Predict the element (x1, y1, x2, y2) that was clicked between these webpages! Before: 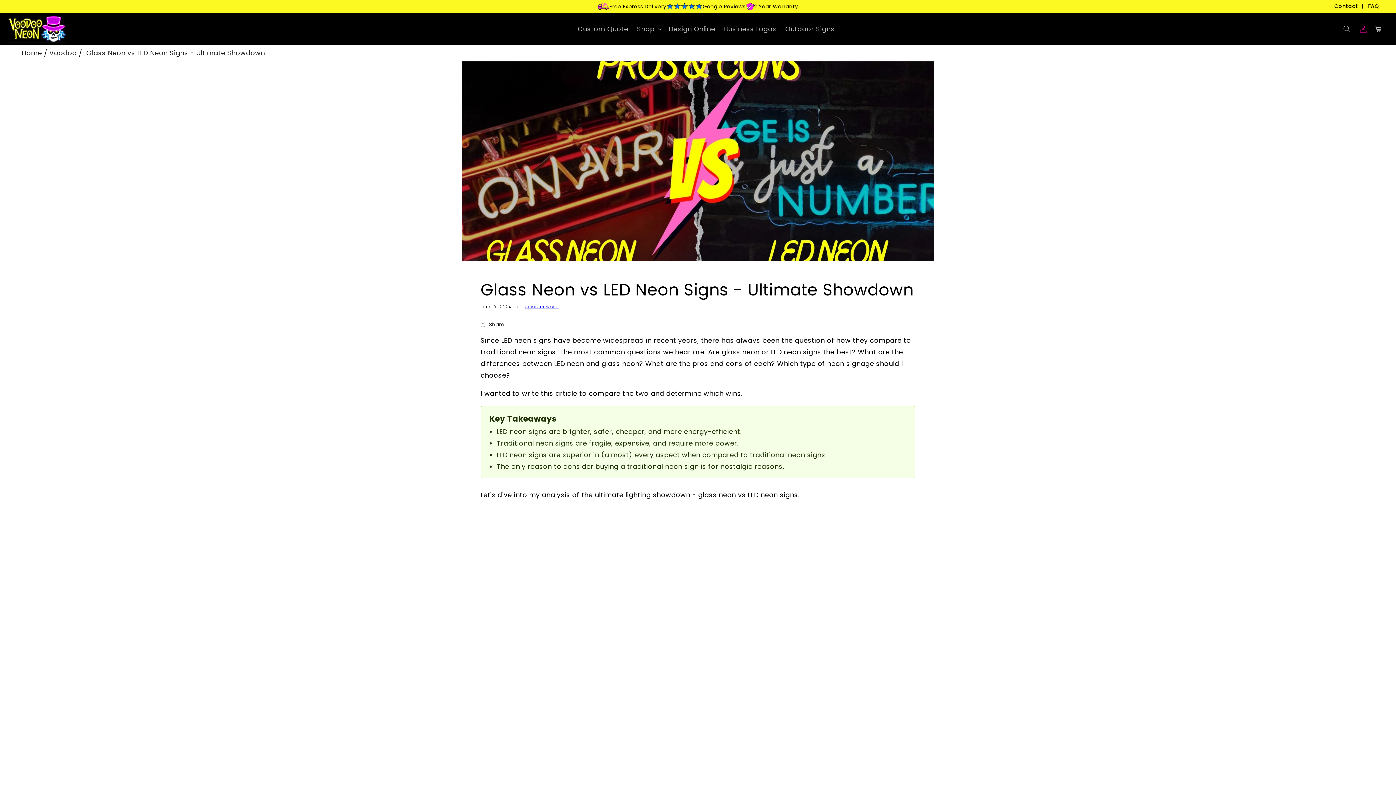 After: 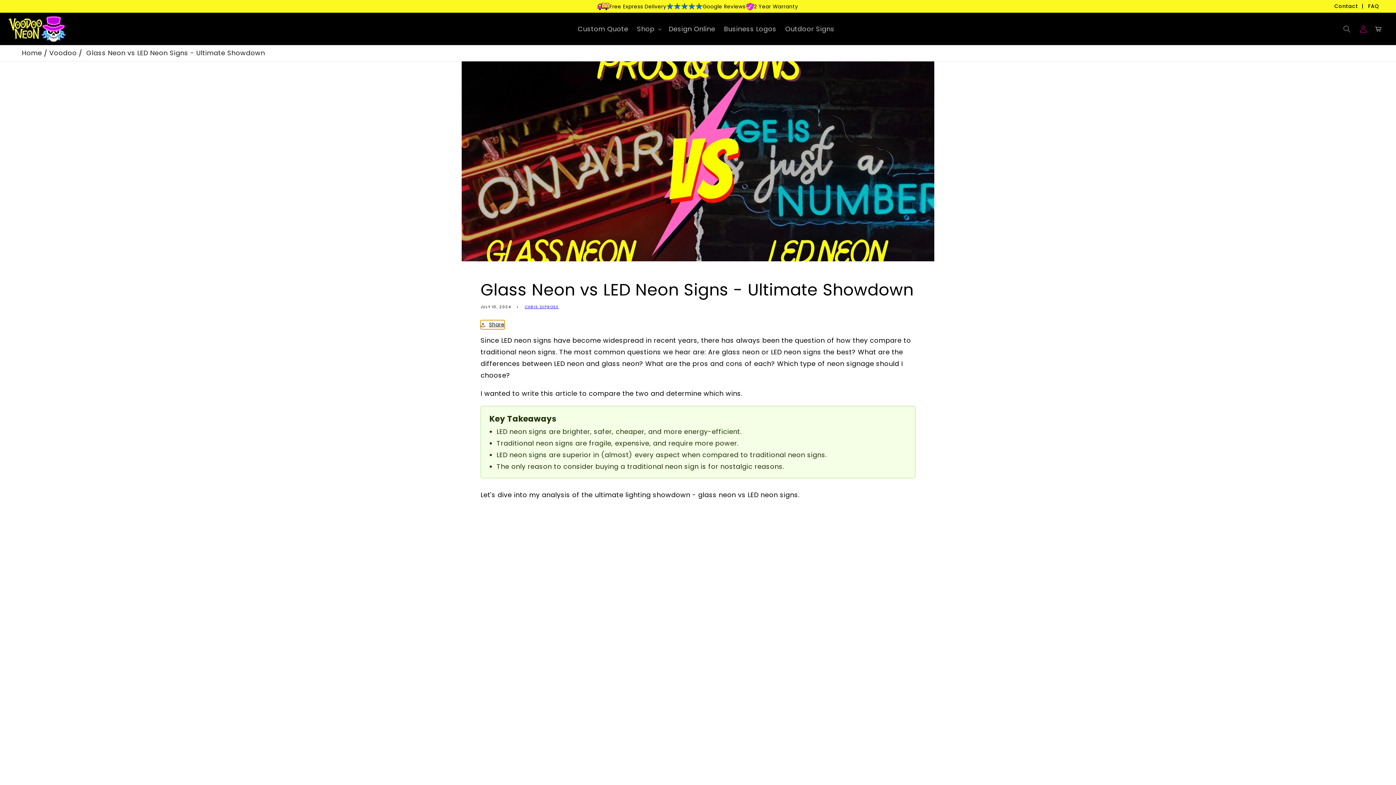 Action: bbox: (480, 320, 504, 329) label: Share